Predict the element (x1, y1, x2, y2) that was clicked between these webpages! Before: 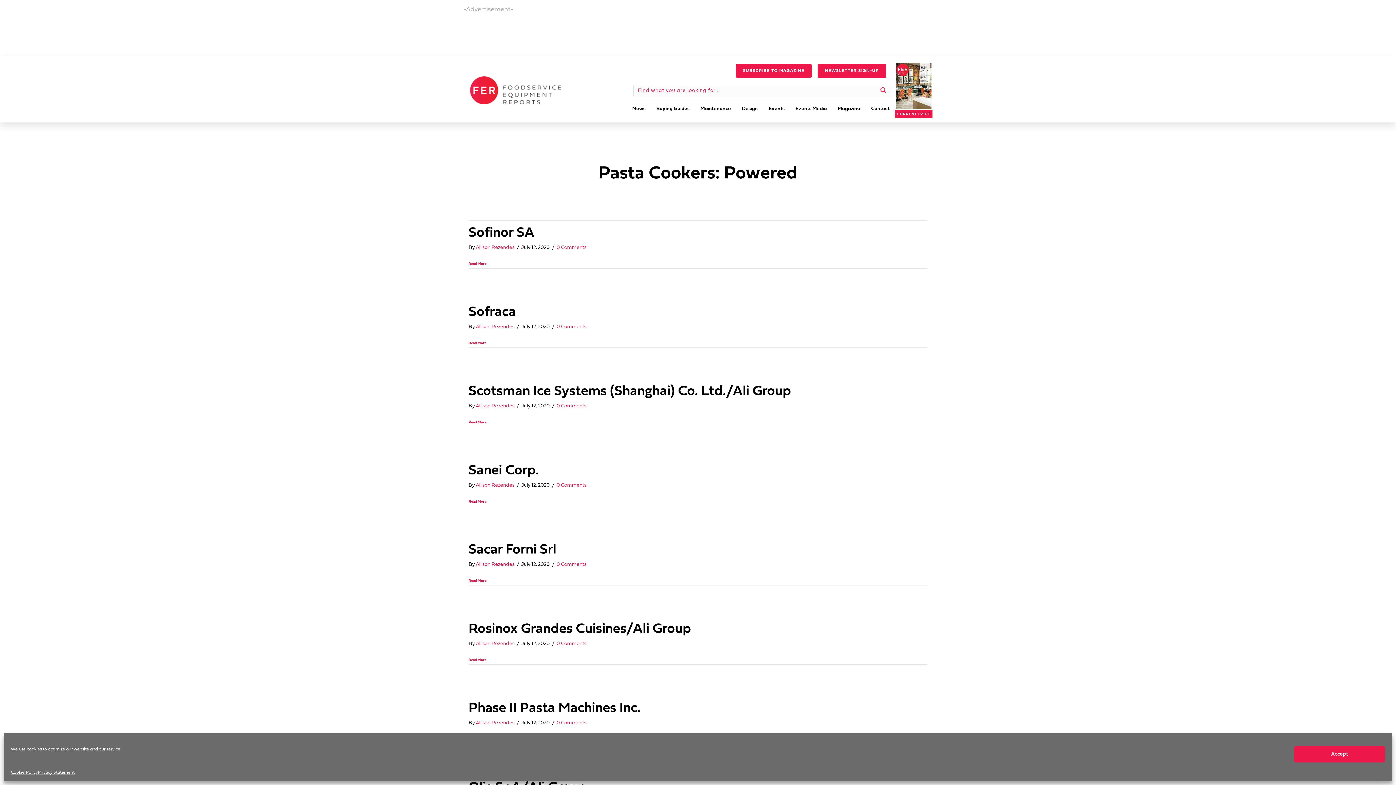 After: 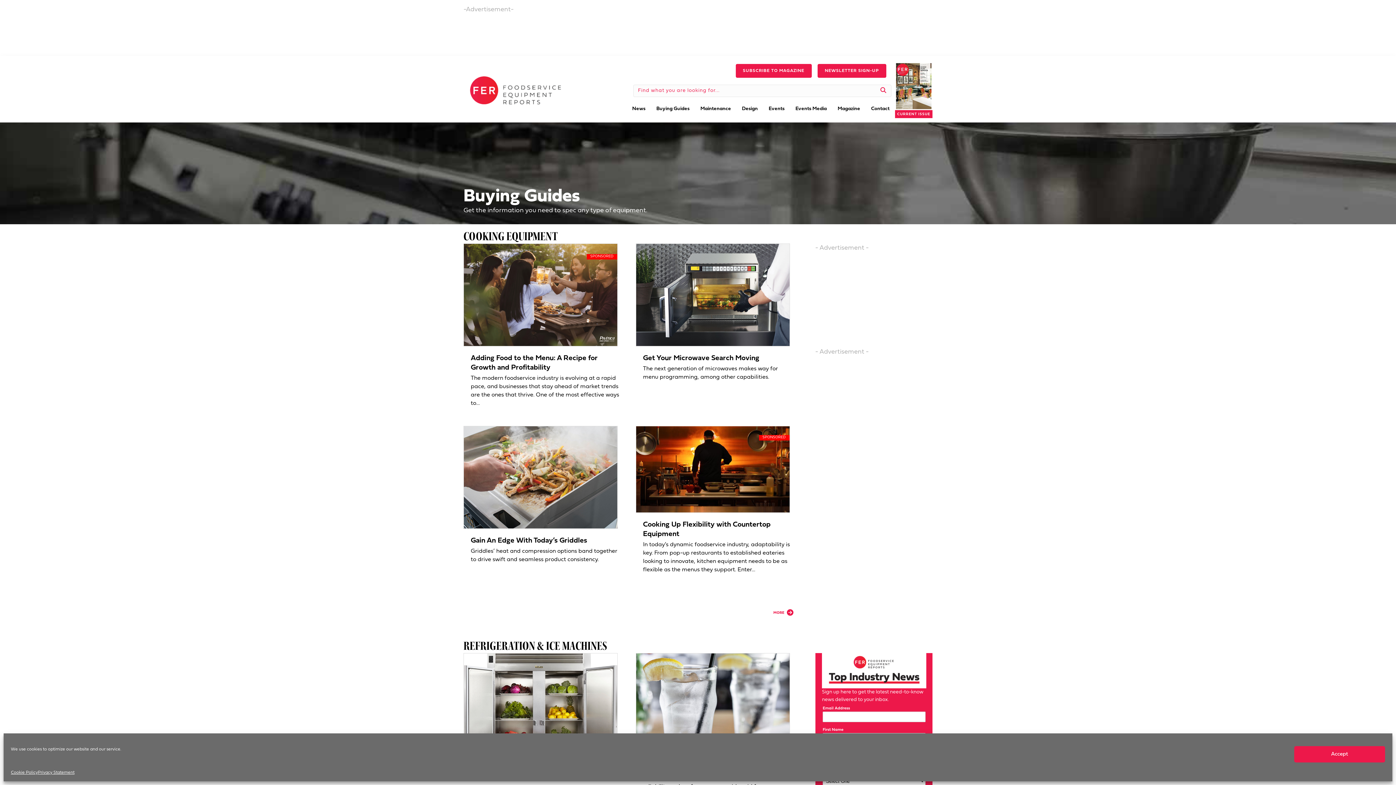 Action: label: Buying Guides bbox: (652, 102, 693, 115)